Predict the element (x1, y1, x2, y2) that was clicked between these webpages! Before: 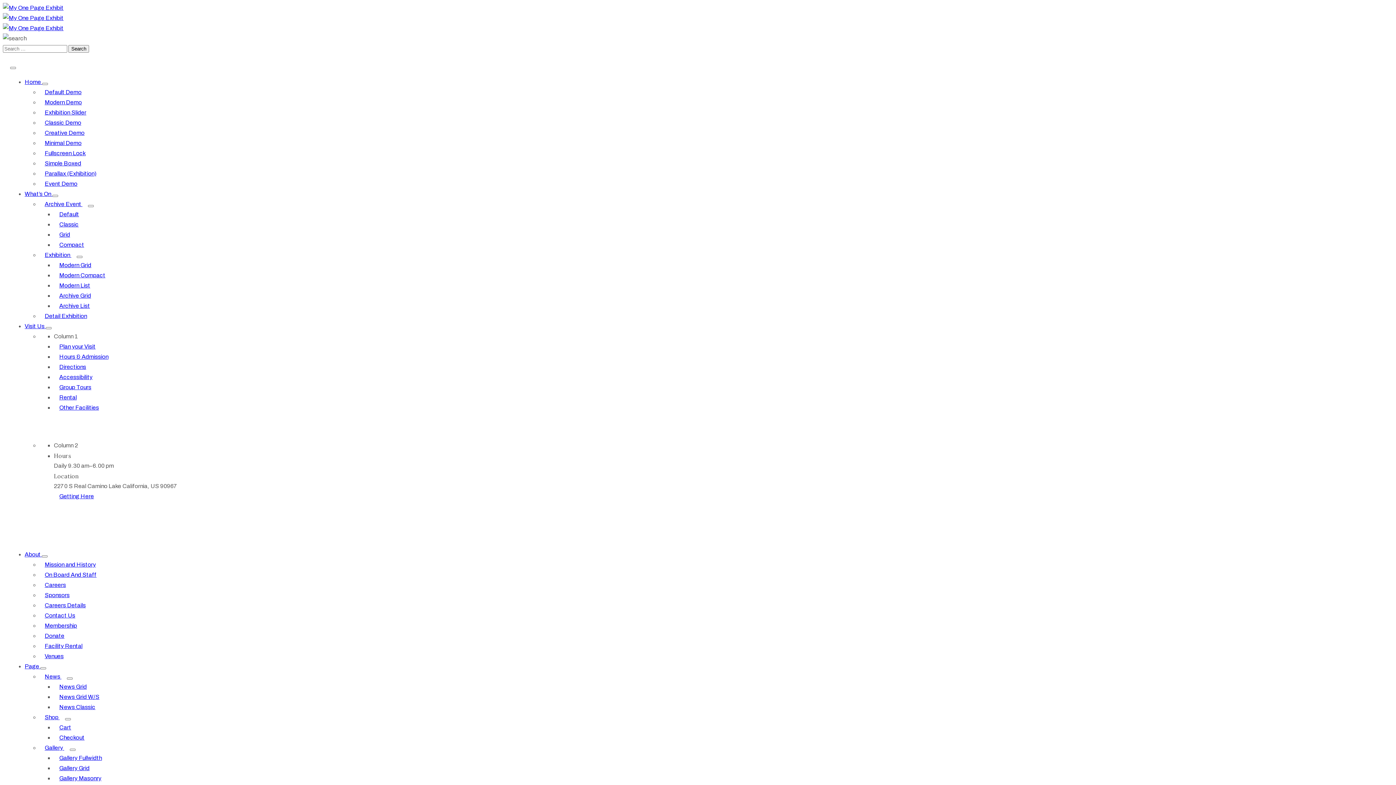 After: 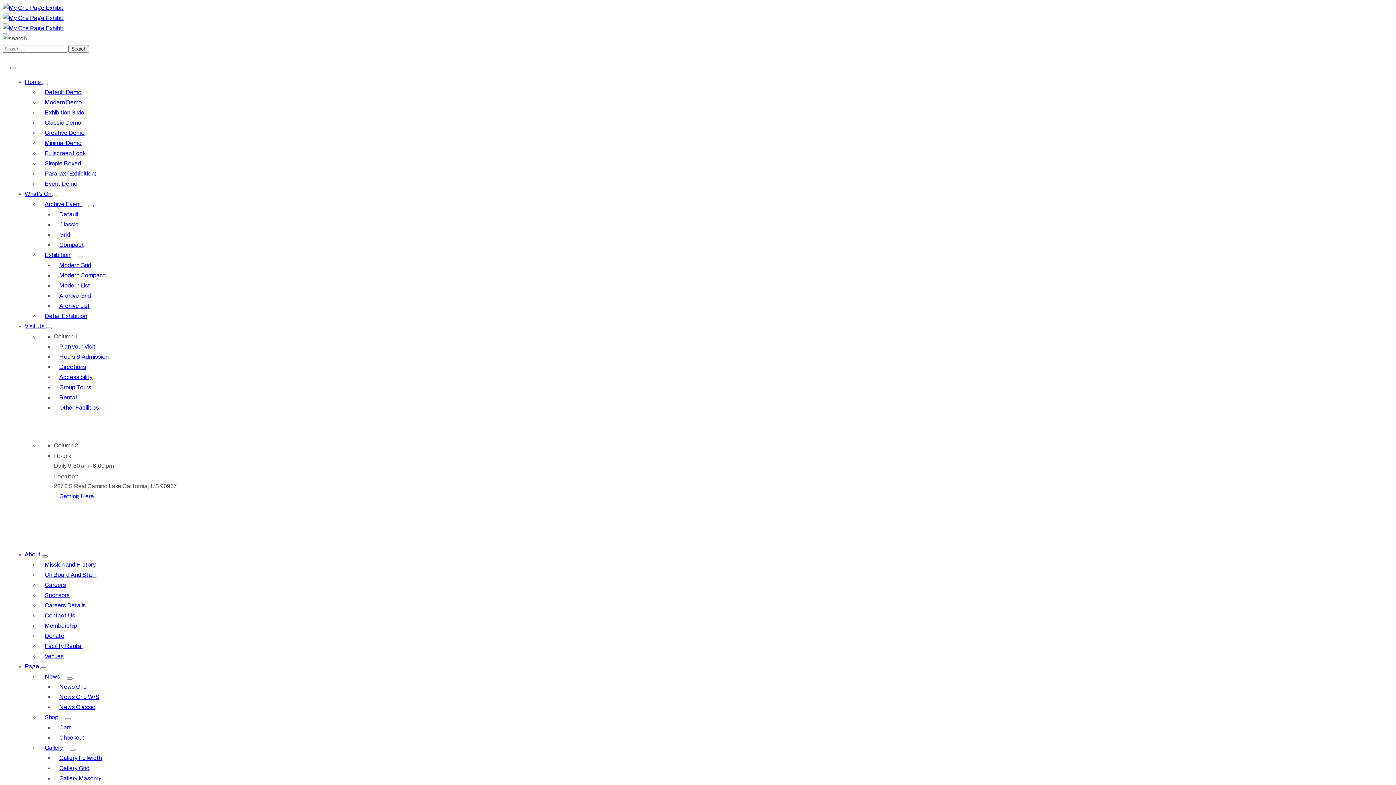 Action: bbox: (53, 382, 96, 392) label: Group Tours